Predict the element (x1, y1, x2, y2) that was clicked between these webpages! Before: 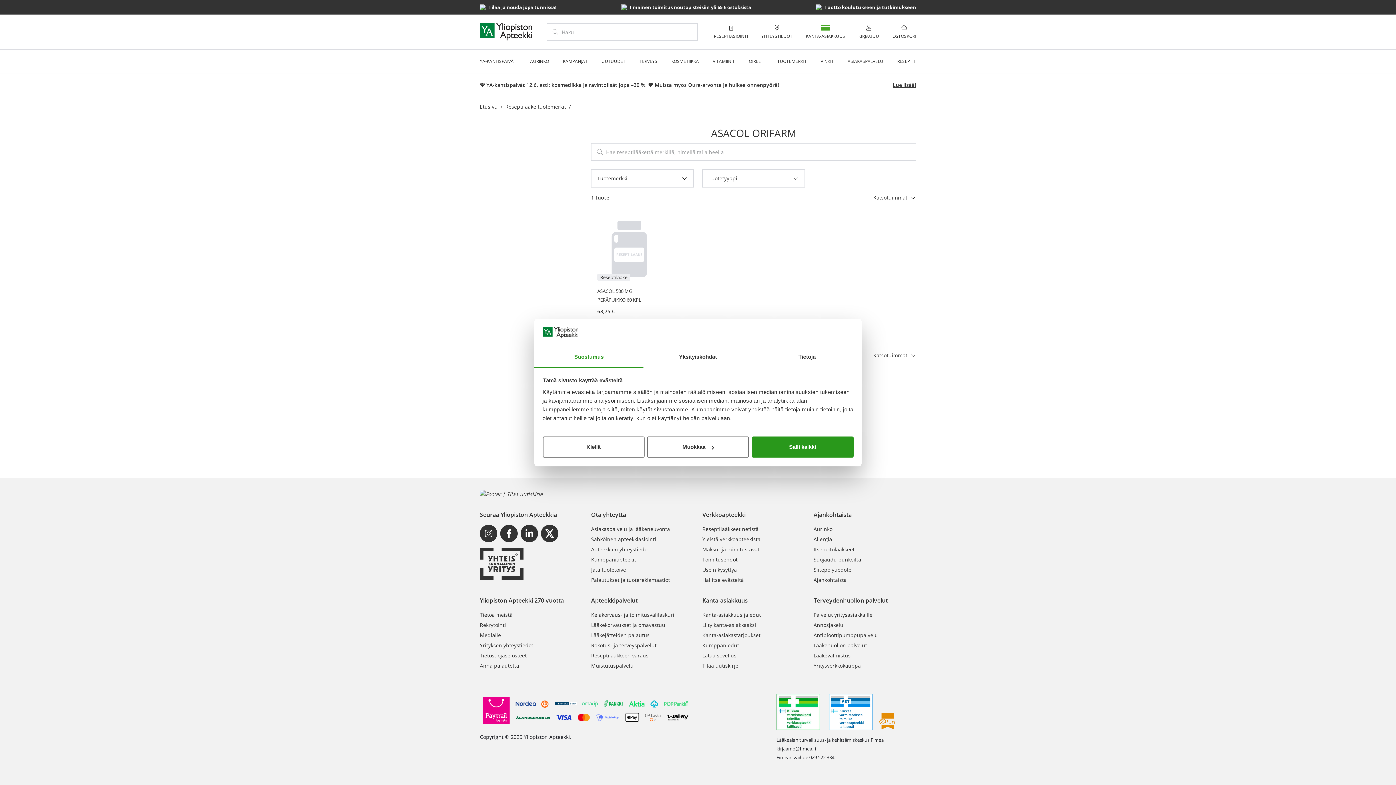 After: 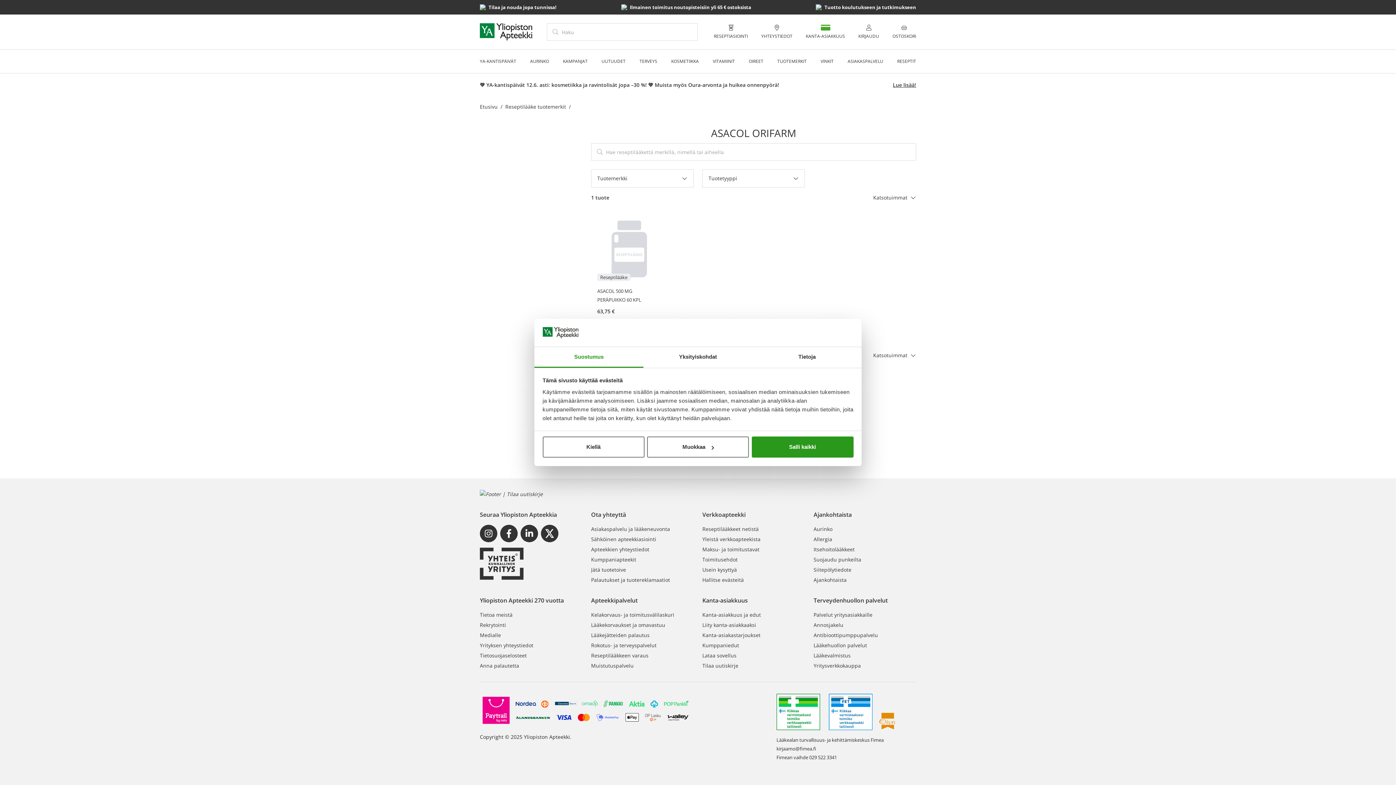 Action: bbox: (534, 347, 643, 367) label: Suostumus